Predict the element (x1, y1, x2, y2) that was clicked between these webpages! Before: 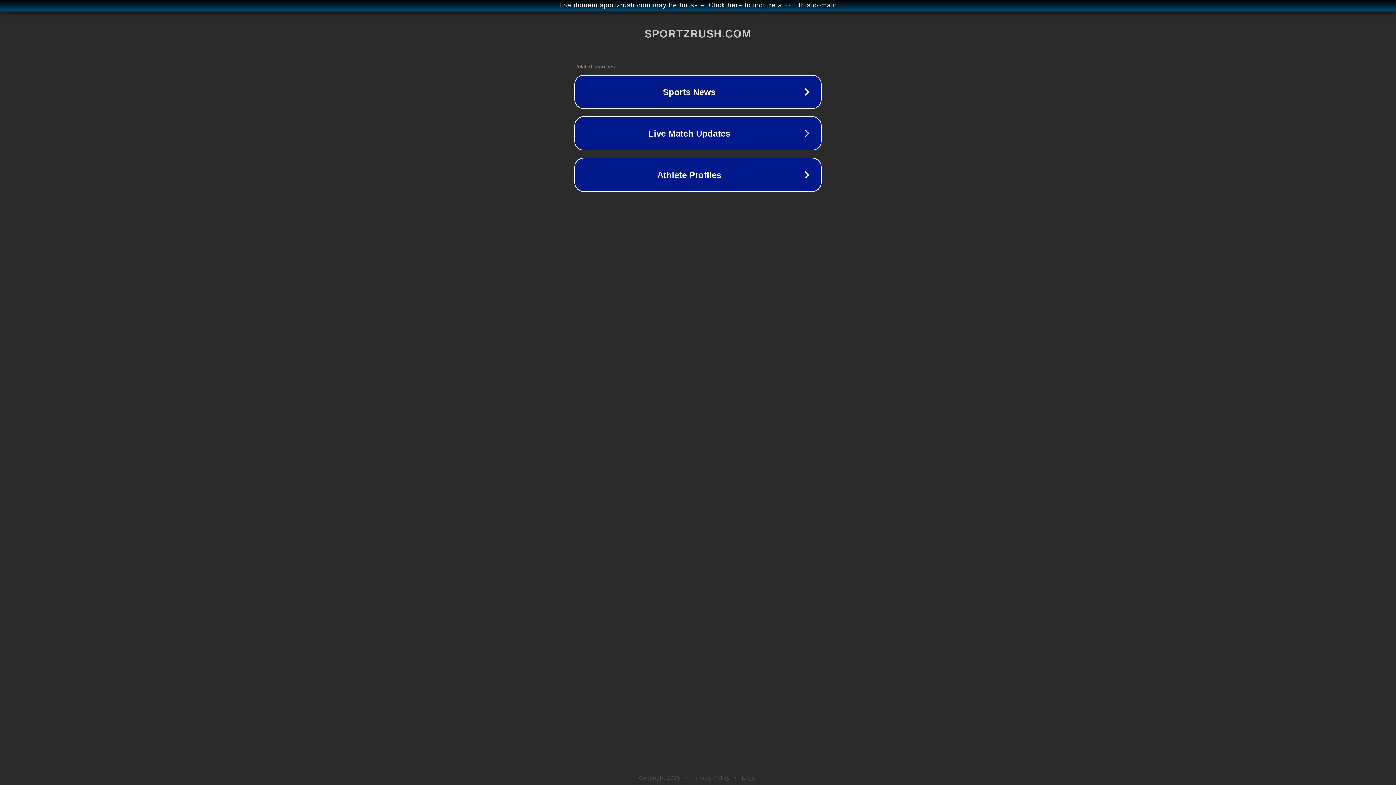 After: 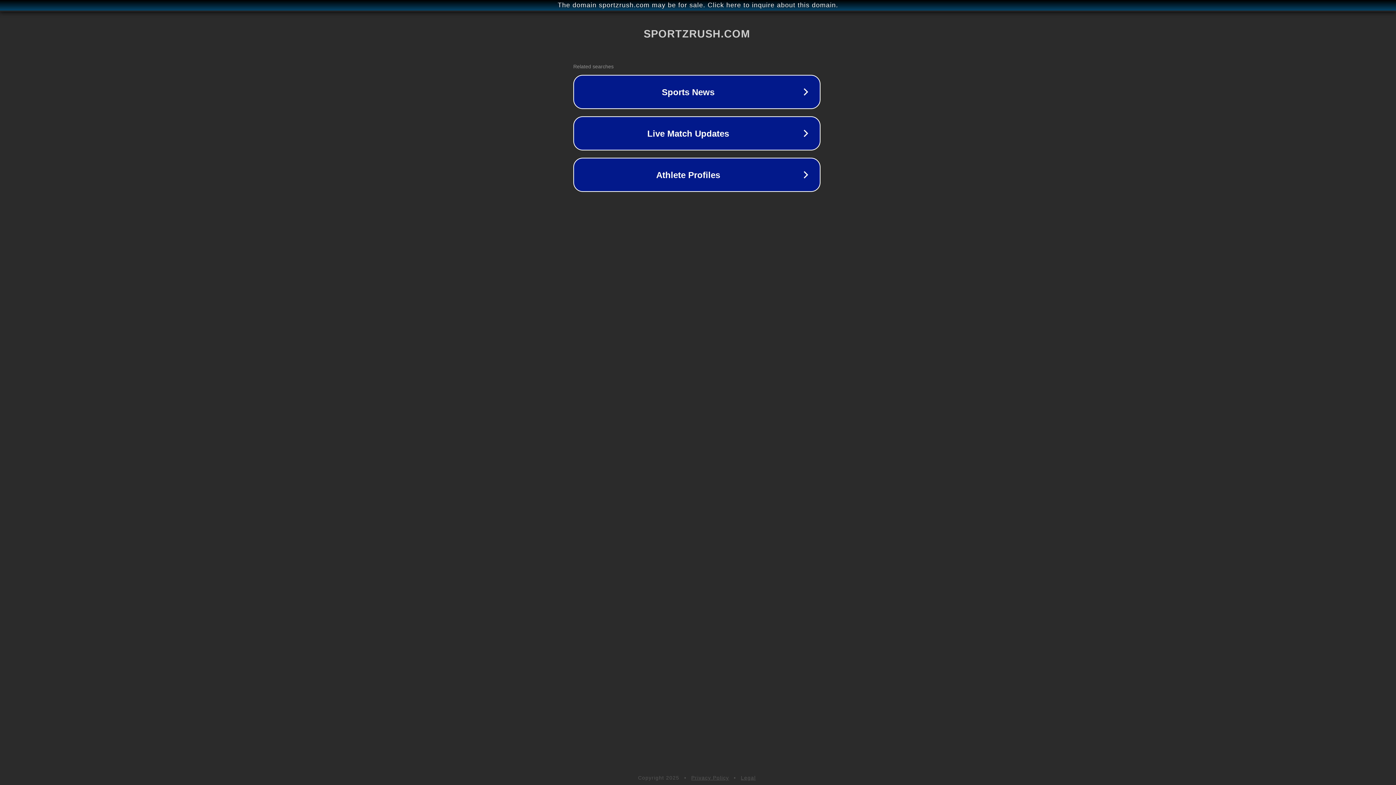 Action: bbox: (1, 1, 1397, 9) label: The domain sportzrush.com may be for sale. Click here to inquire about this domain.